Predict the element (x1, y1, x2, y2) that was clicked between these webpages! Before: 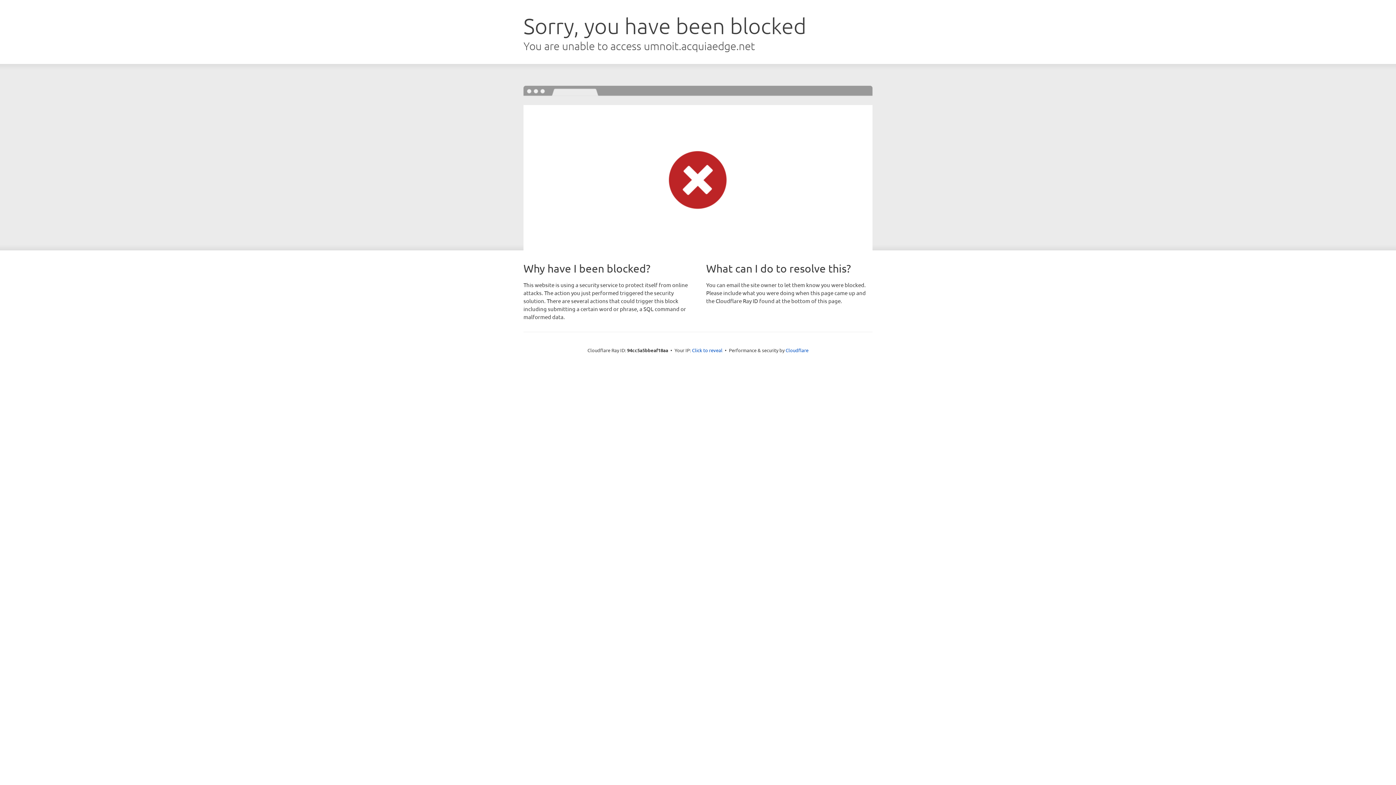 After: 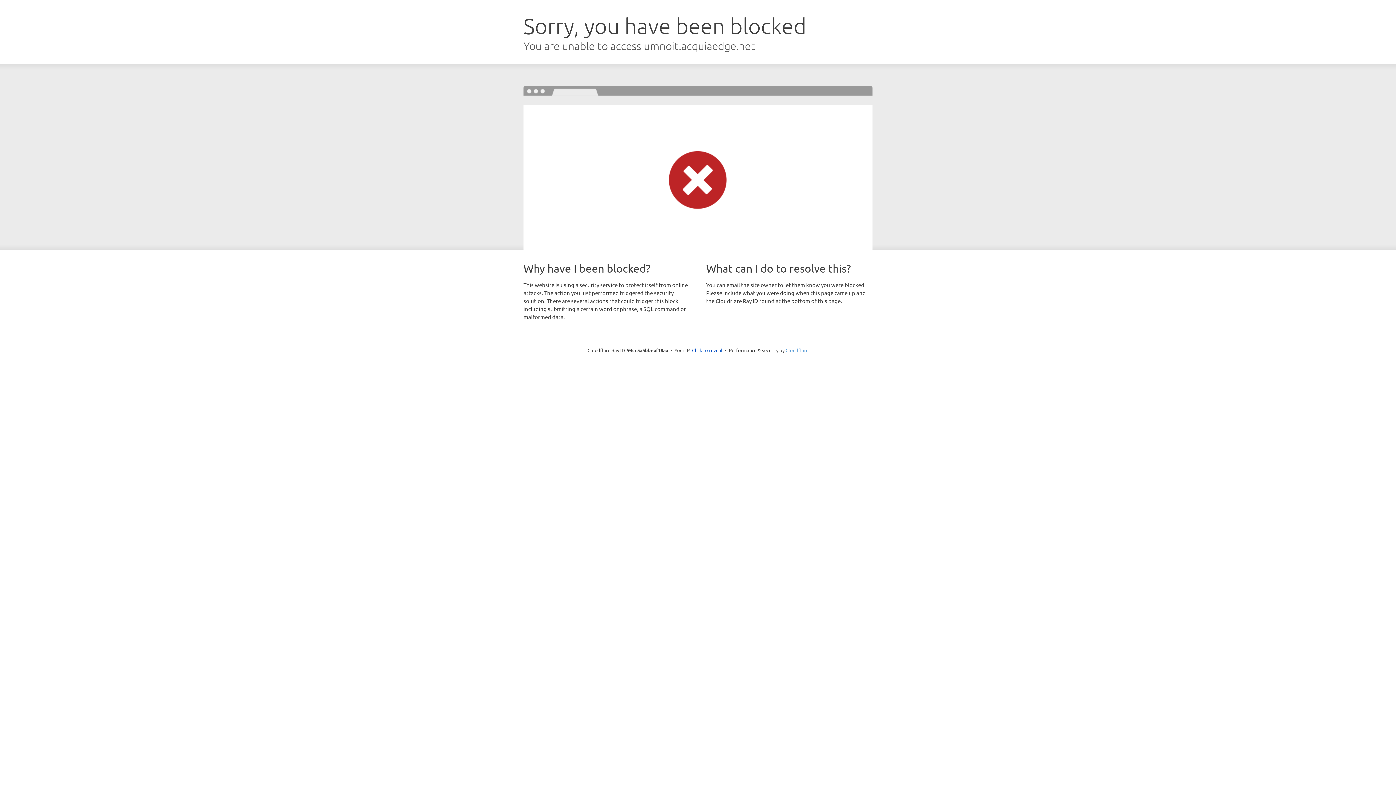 Action: label: Cloudflare bbox: (785, 347, 808, 353)